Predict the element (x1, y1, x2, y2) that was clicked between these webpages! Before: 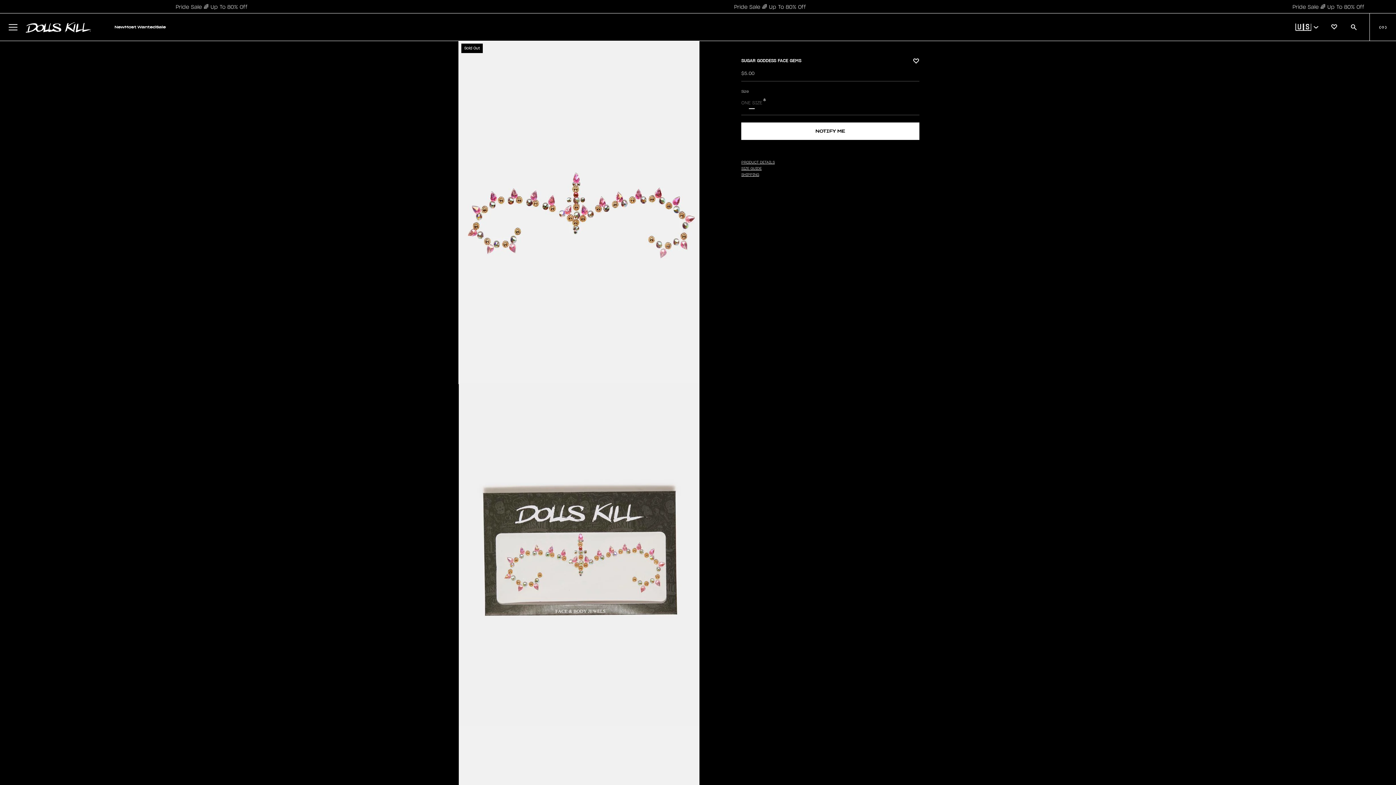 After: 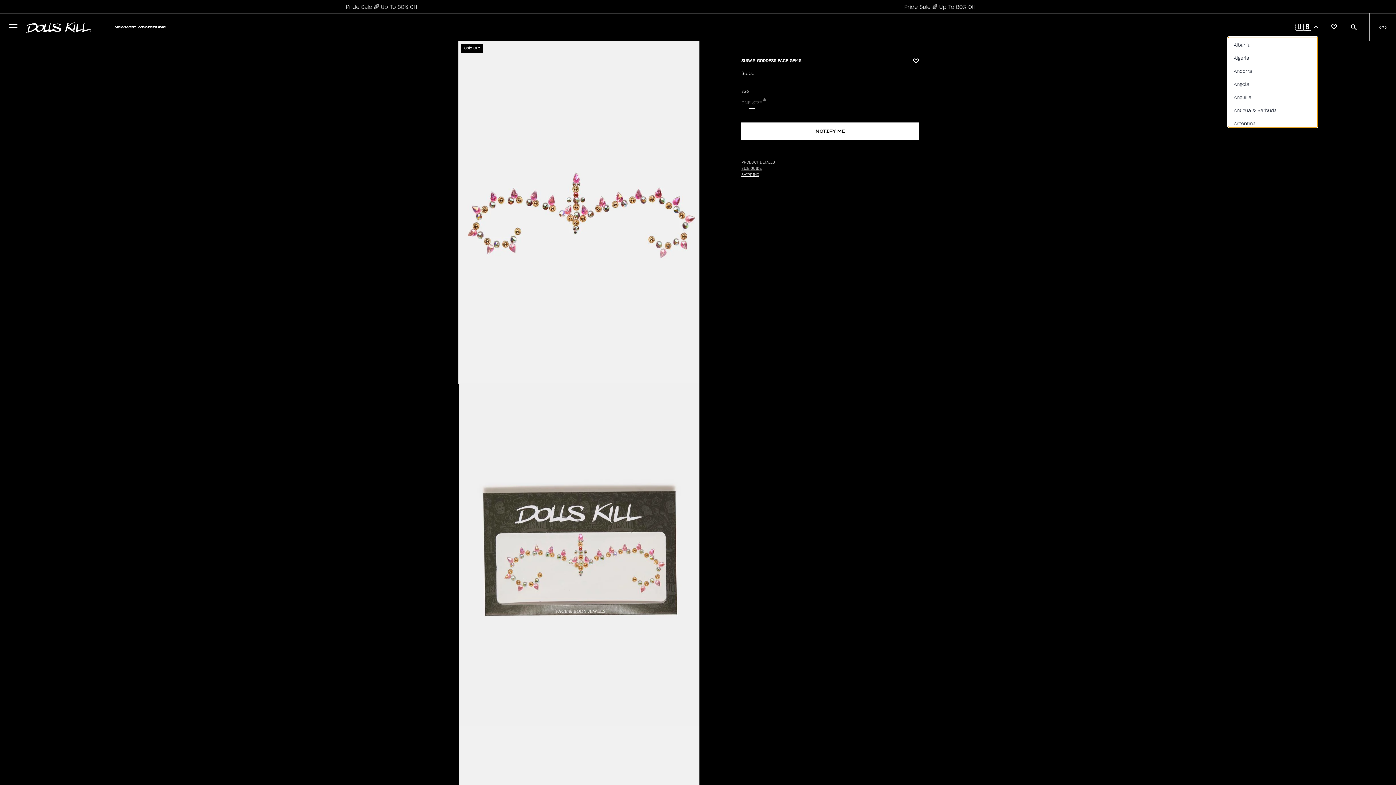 Action: bbox: (1291, 19, 1318, 35) label: 🇺🇸